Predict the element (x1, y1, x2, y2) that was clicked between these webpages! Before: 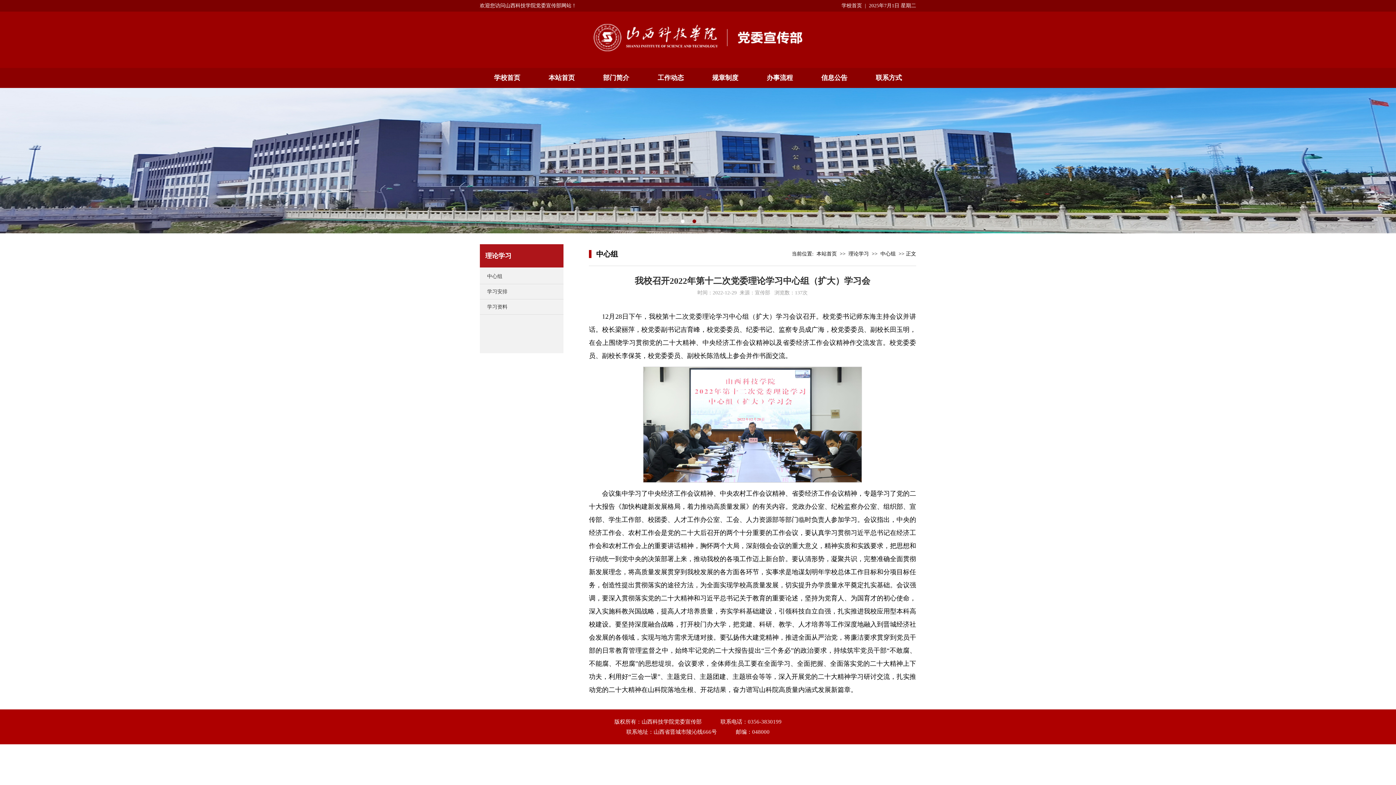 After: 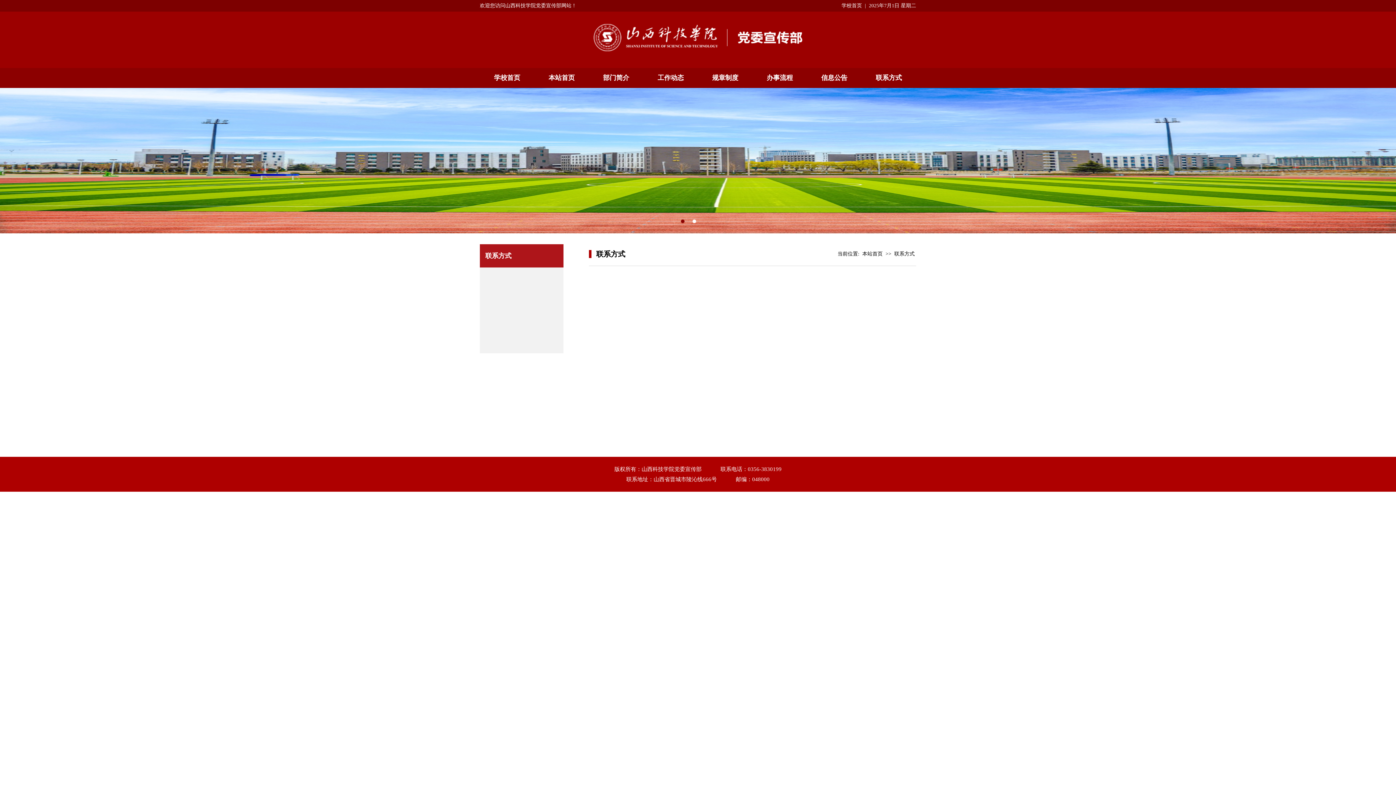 Action: bbox: (861, 68, 916, 88) label: 联系方式